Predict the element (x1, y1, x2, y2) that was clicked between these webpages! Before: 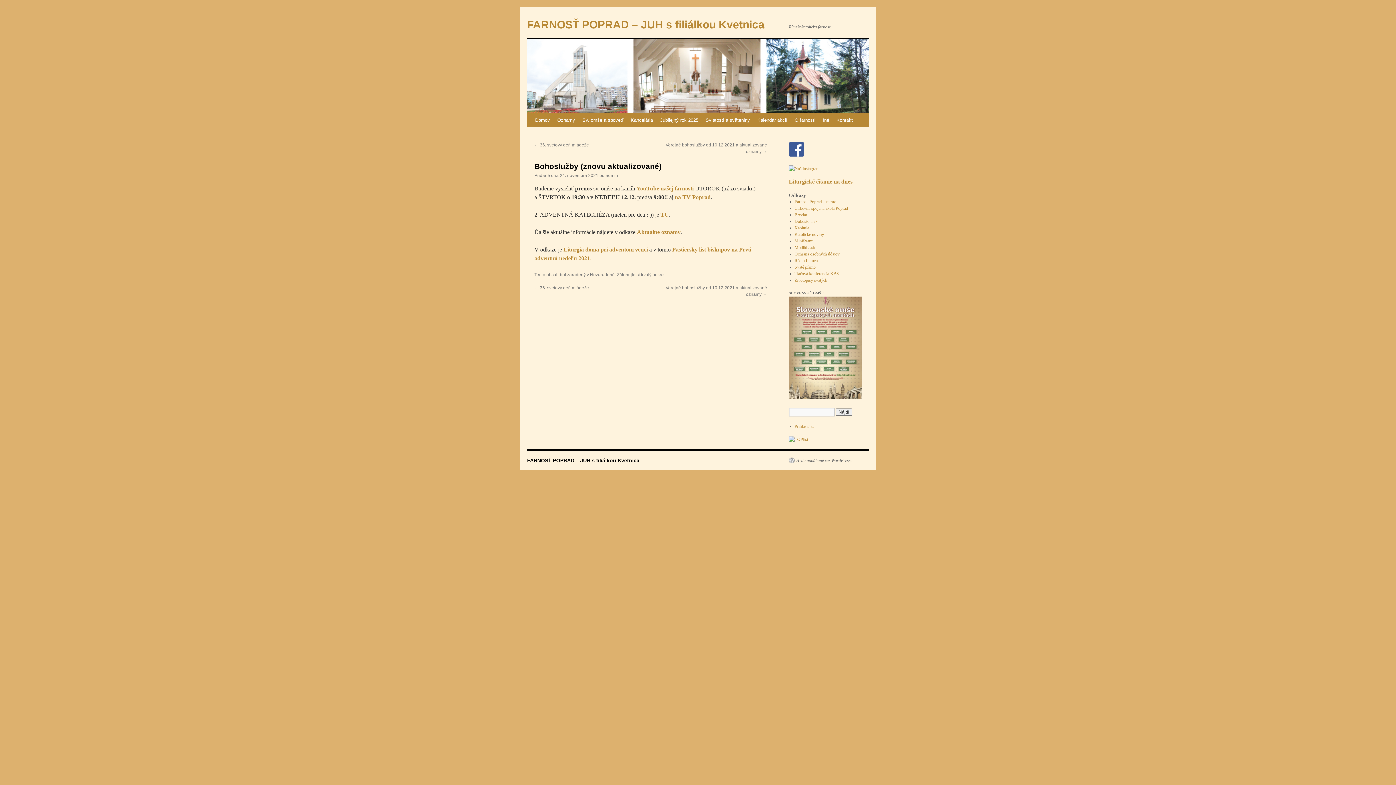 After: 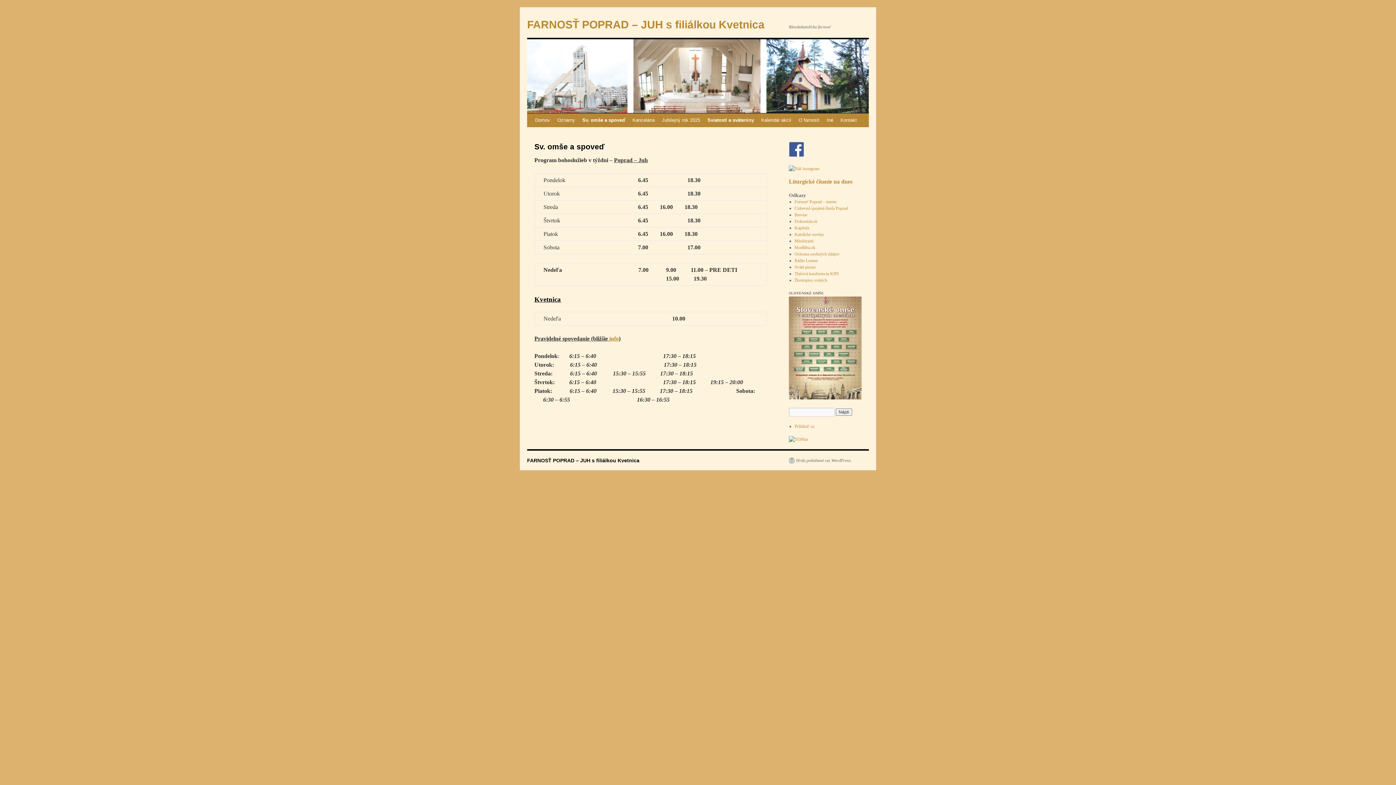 Action: label: Sv. omše a spoveď bbox: (578, 113, 627, 127)